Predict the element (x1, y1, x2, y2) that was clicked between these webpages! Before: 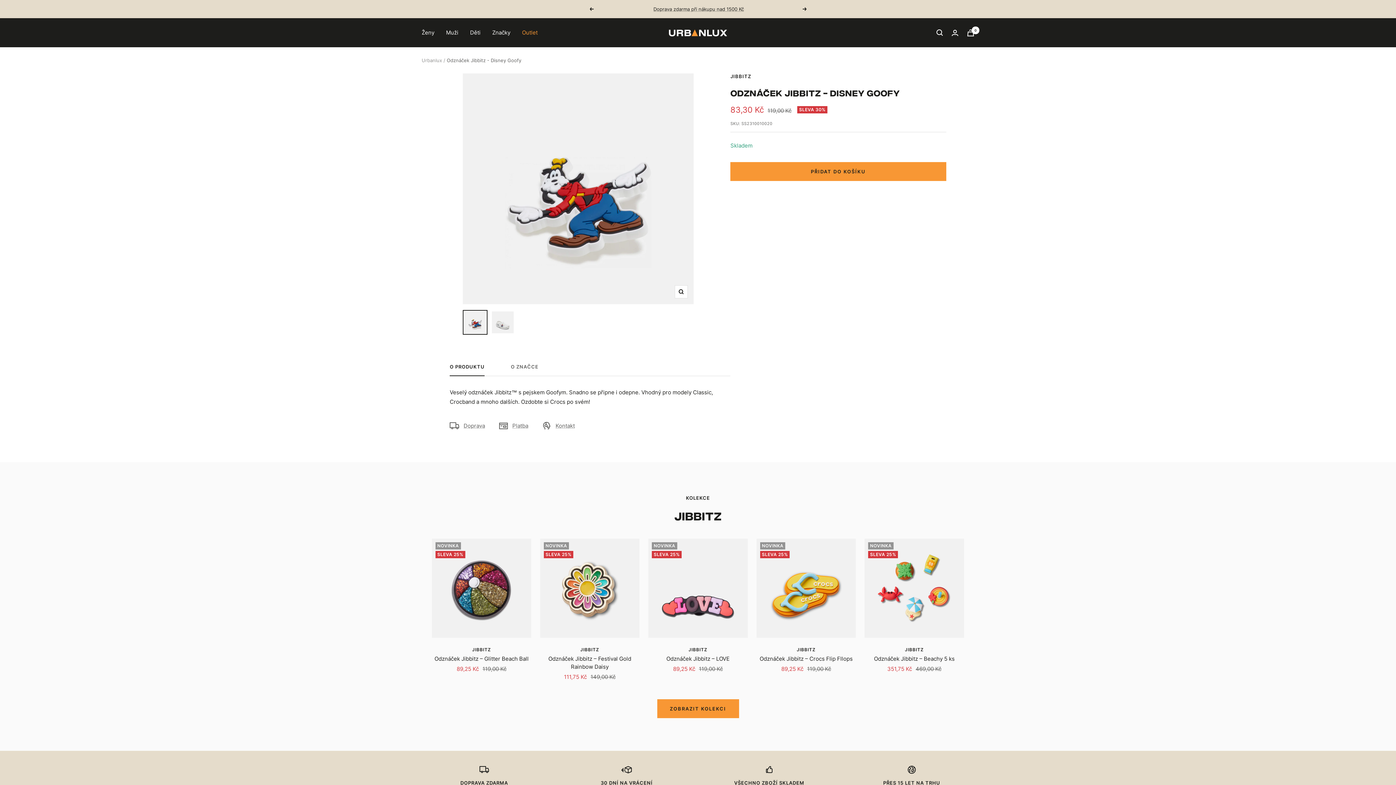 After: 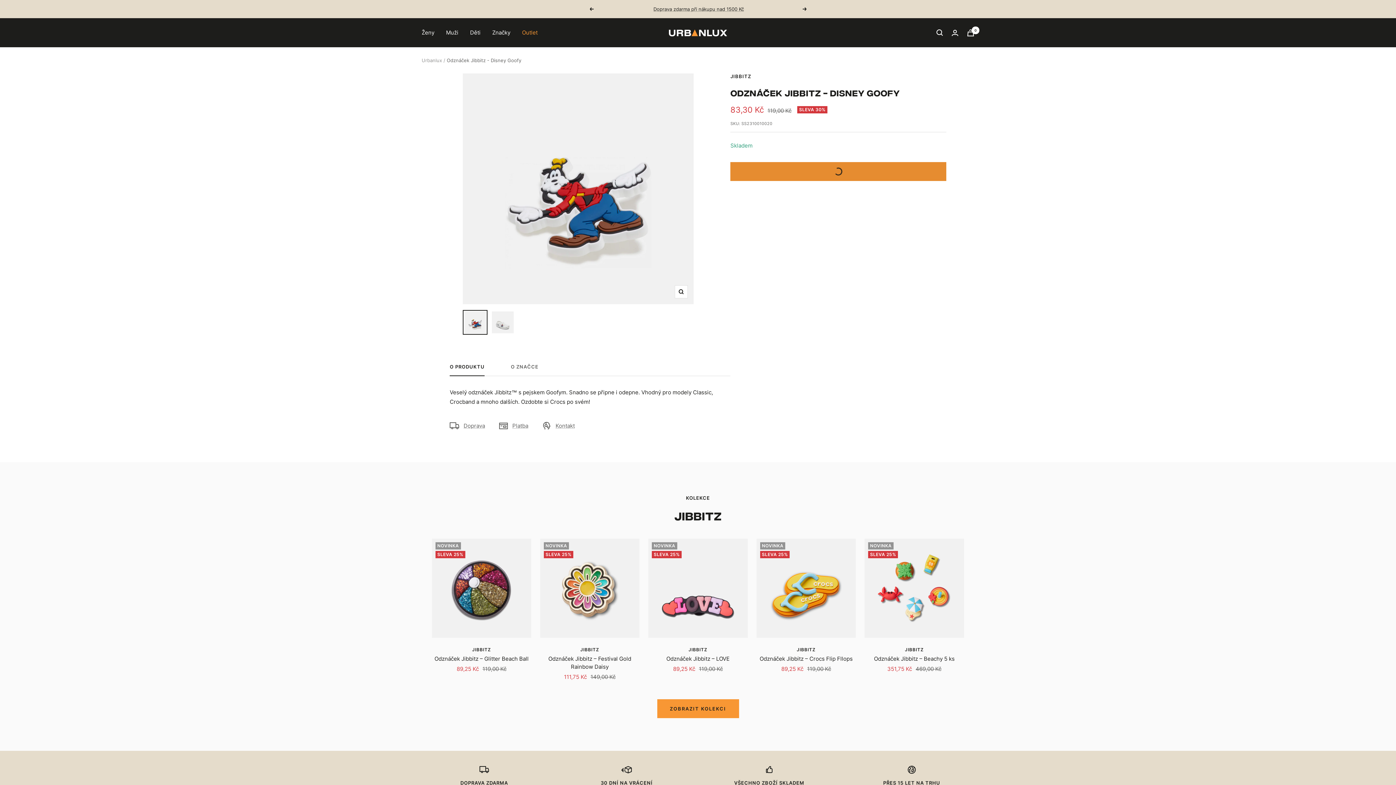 Action: bbox: (730, 162, 946, 181) label: PŘIDAT DO KOŠÍKU